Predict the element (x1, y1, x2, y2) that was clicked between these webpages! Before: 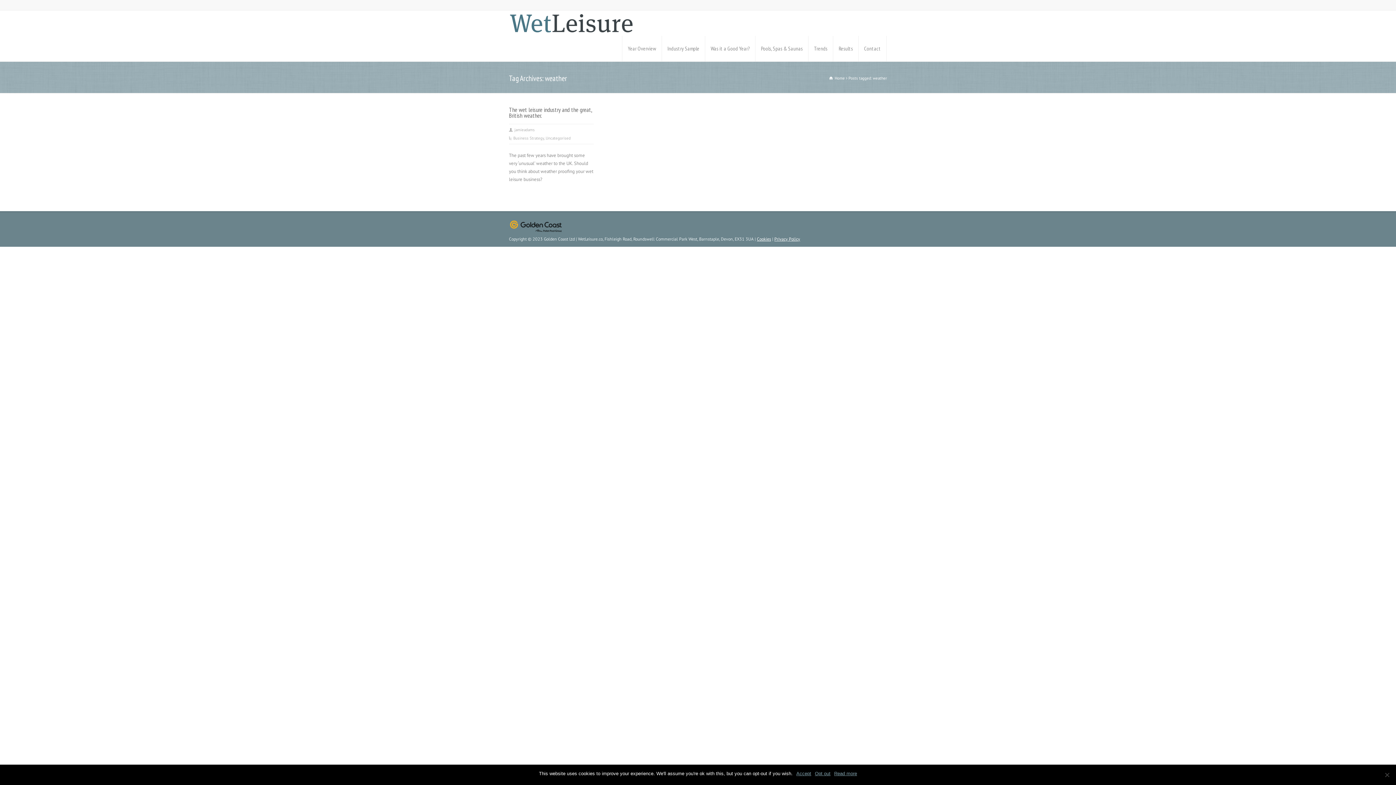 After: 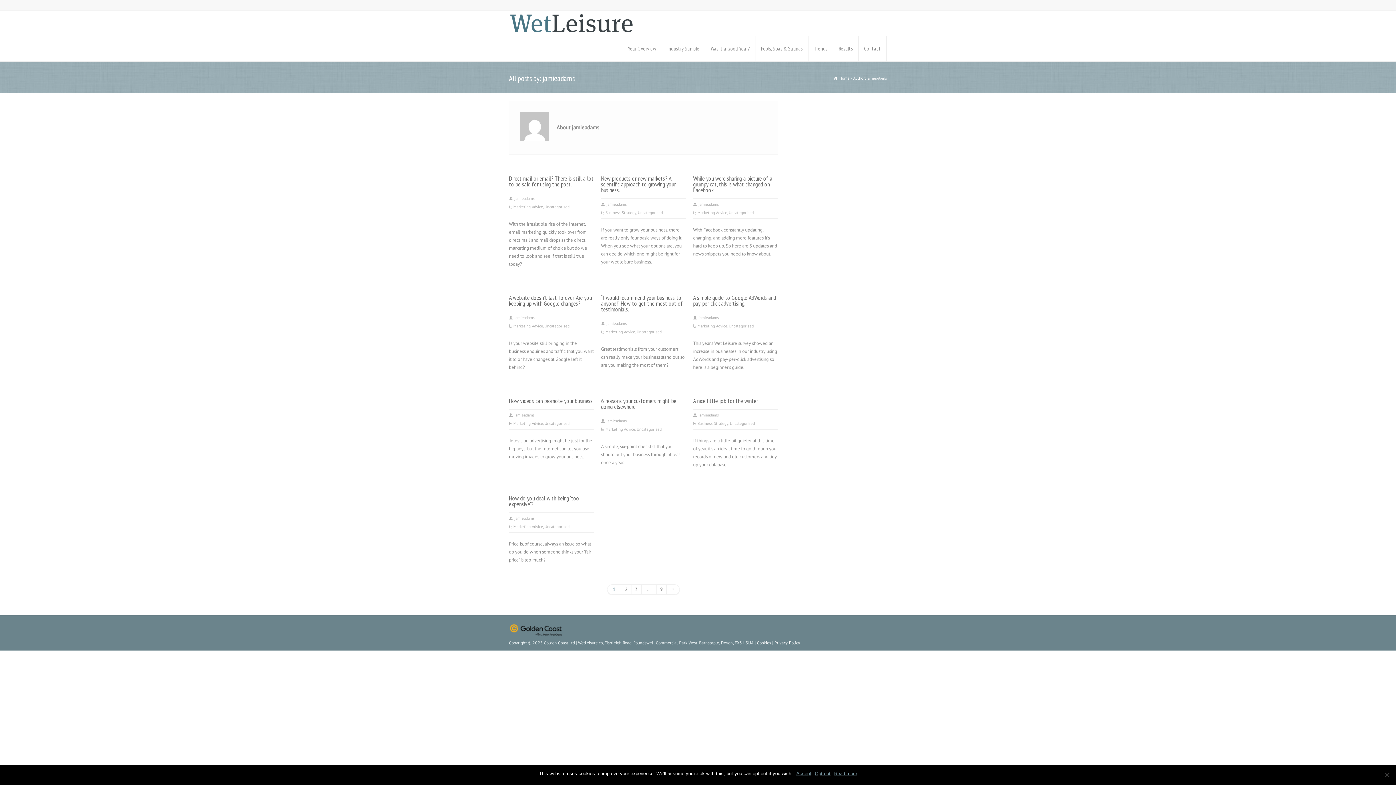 Action: label: jamieadams bbox: (514, 125, 534, 133)